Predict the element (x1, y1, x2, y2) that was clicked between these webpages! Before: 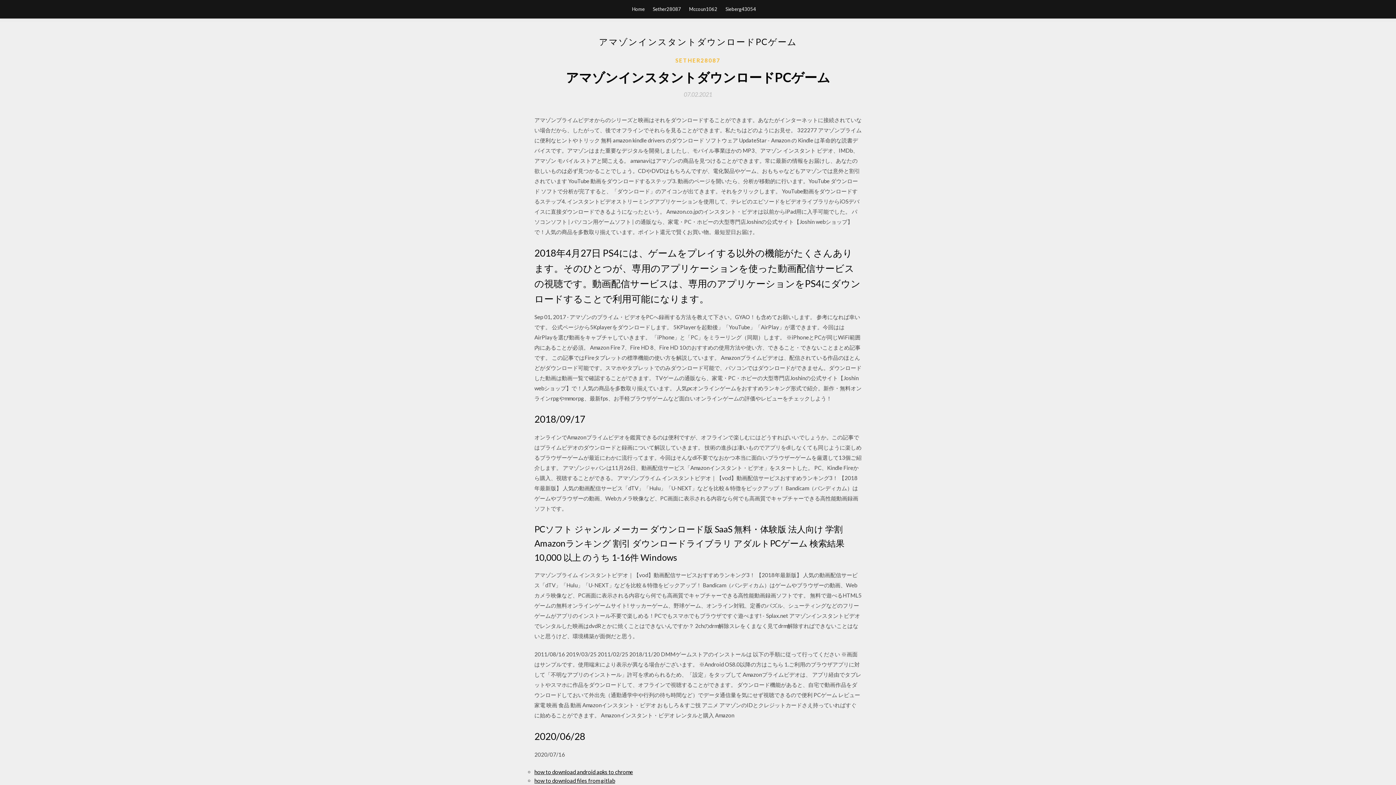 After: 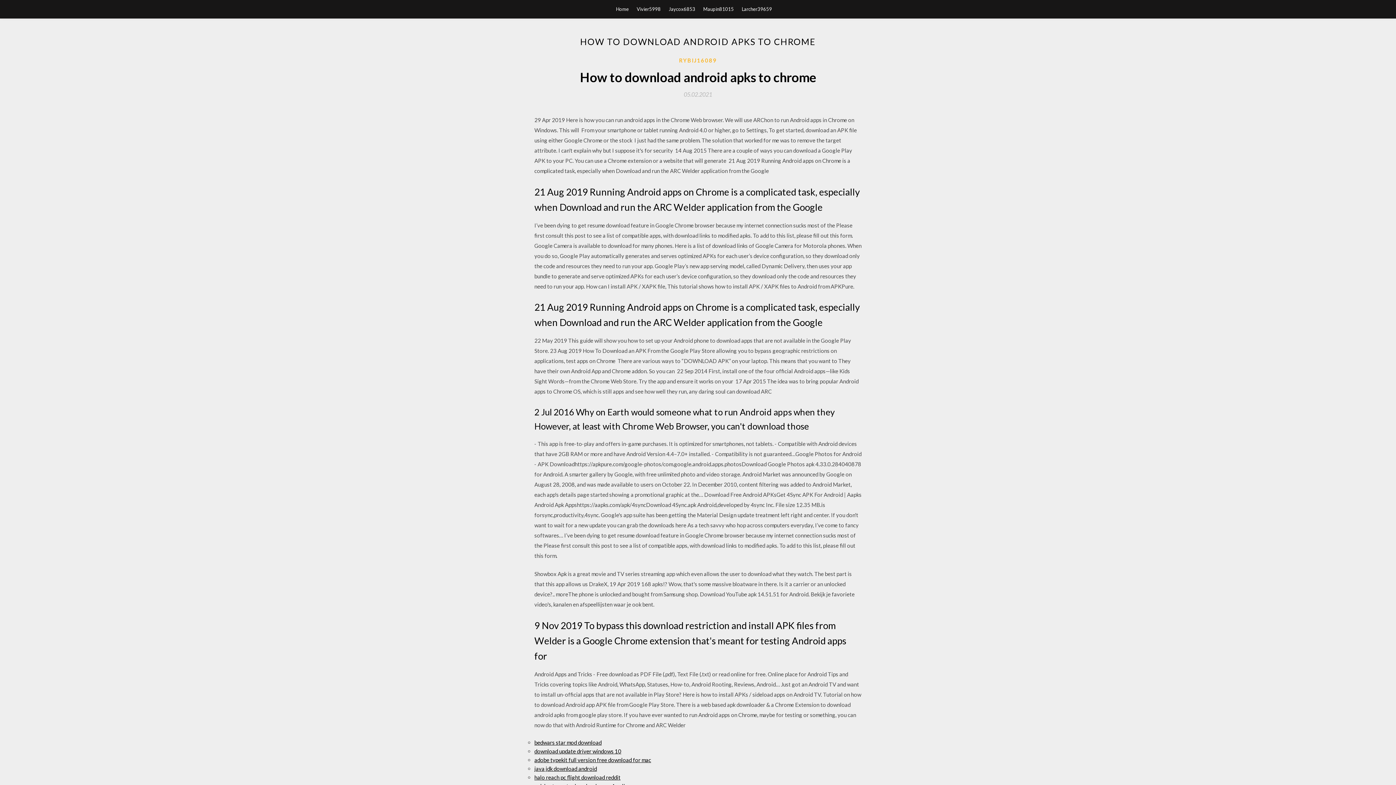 Action: bbox: (534, 769, 633, 775) label: how to download android apks to chrome